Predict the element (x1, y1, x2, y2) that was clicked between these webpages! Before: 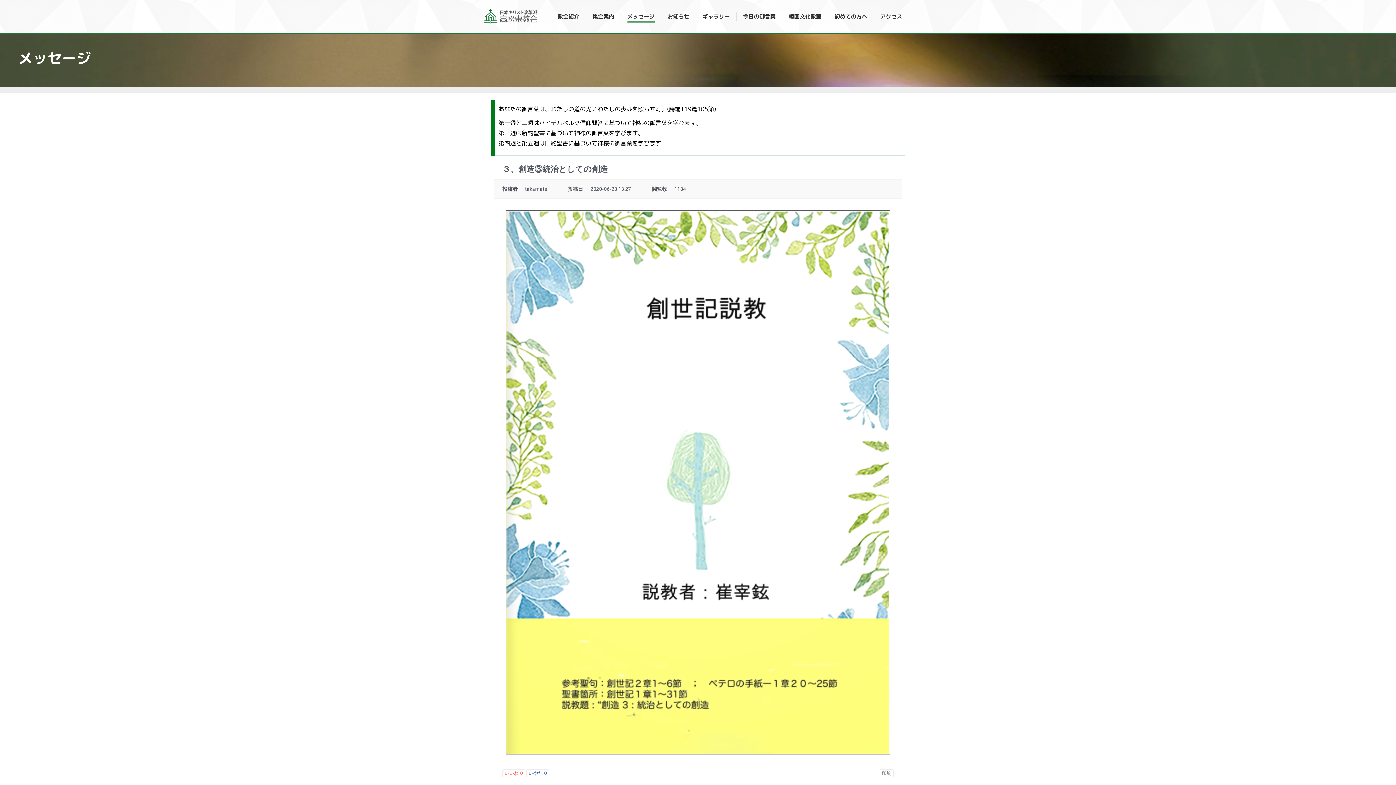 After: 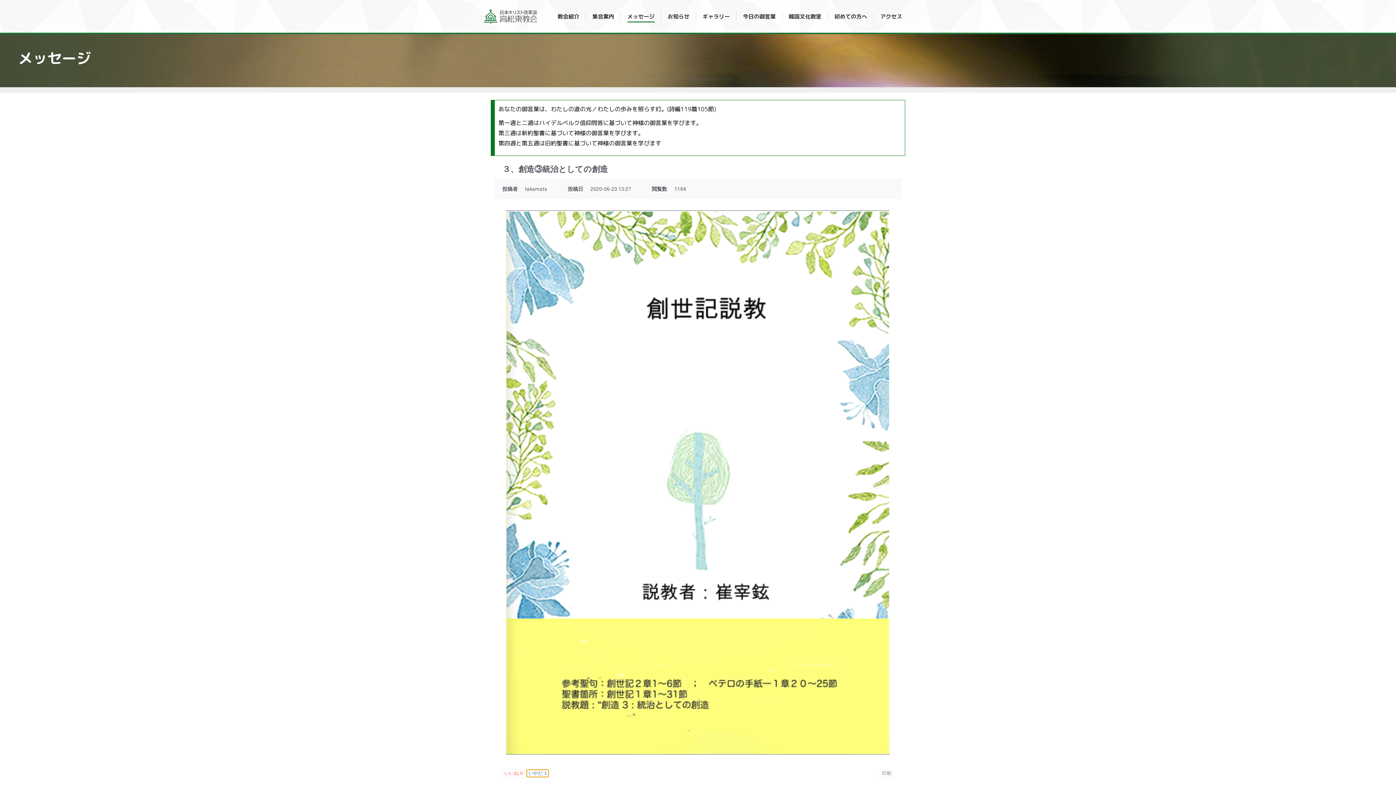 Action: bbox: (526, 769, 549, 777) label: いやだ 0